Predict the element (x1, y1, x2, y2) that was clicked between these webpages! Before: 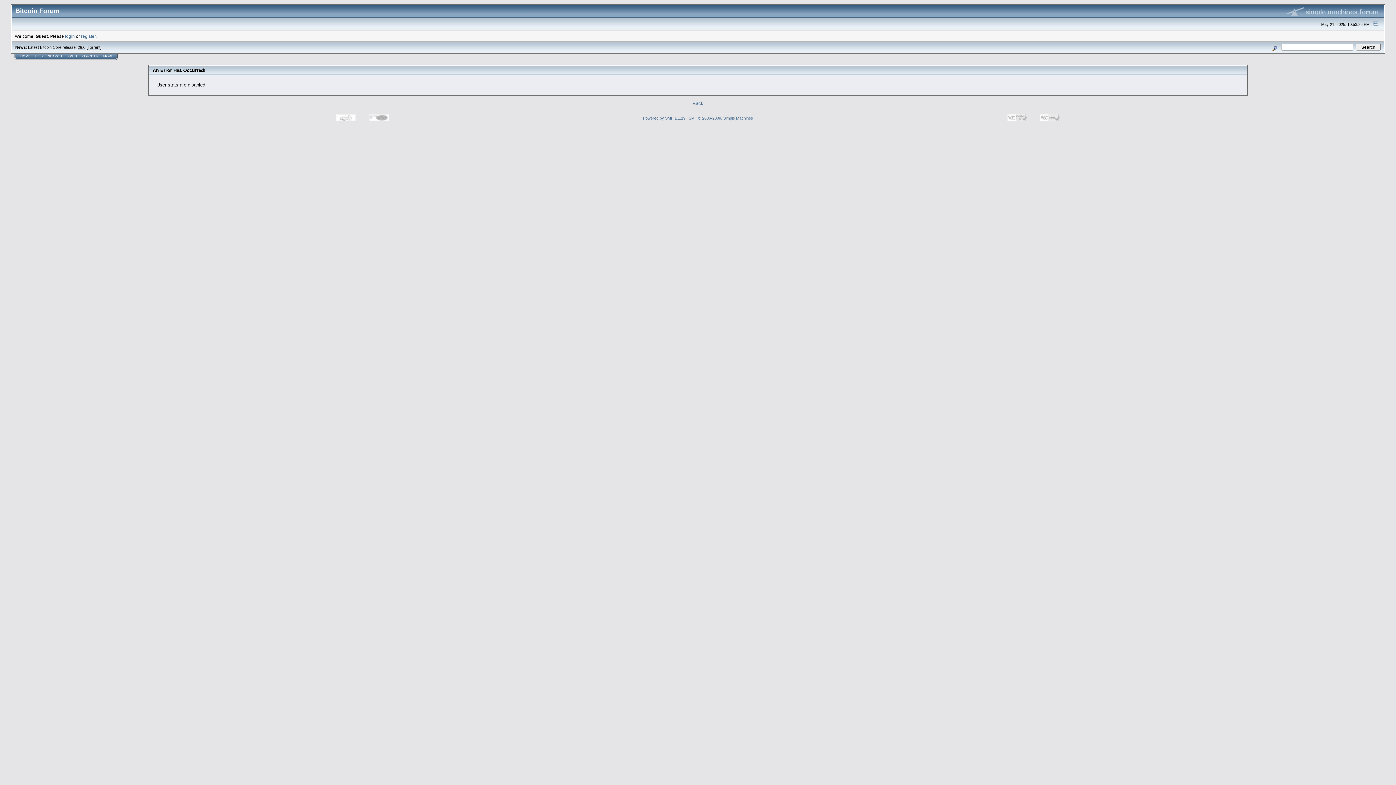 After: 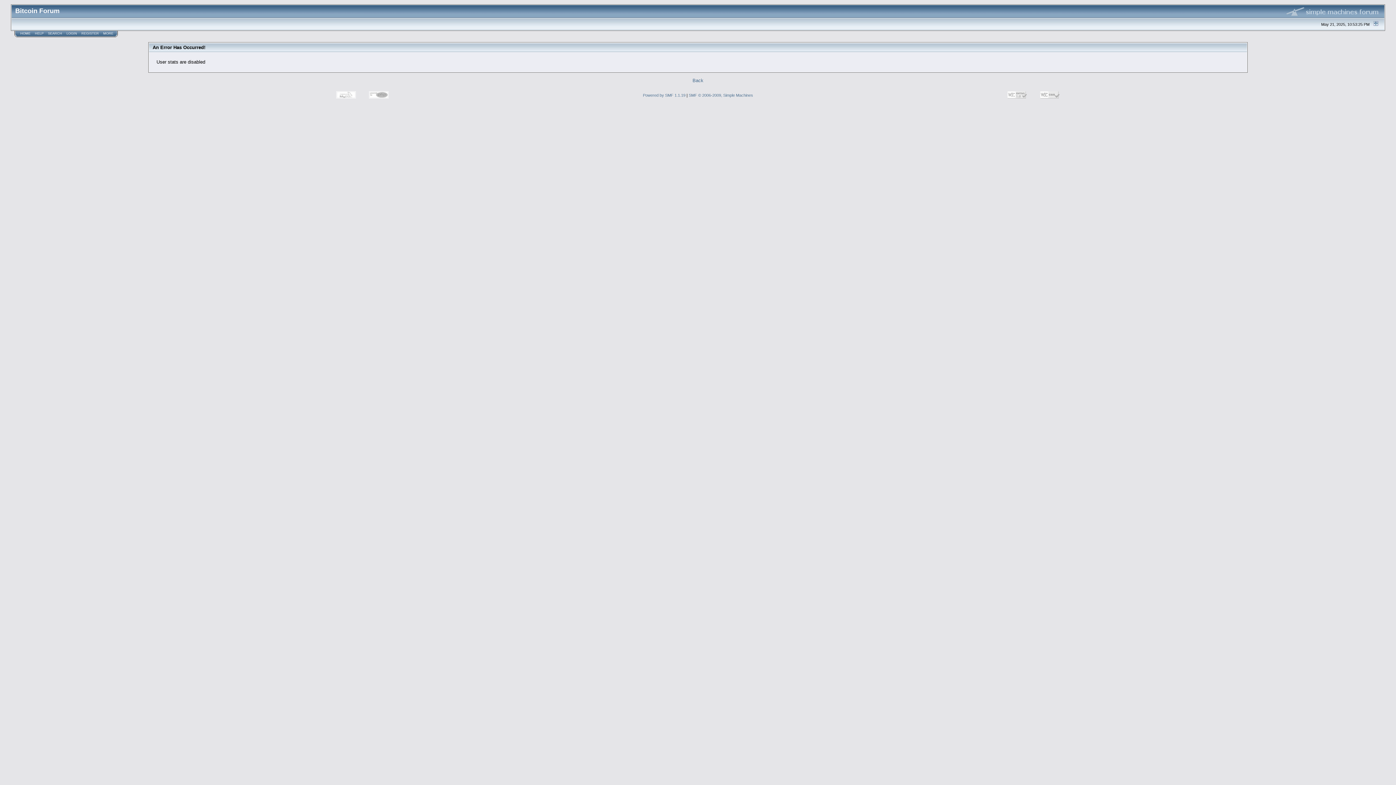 Action: bbox: (1371, 21, 1381, 26)